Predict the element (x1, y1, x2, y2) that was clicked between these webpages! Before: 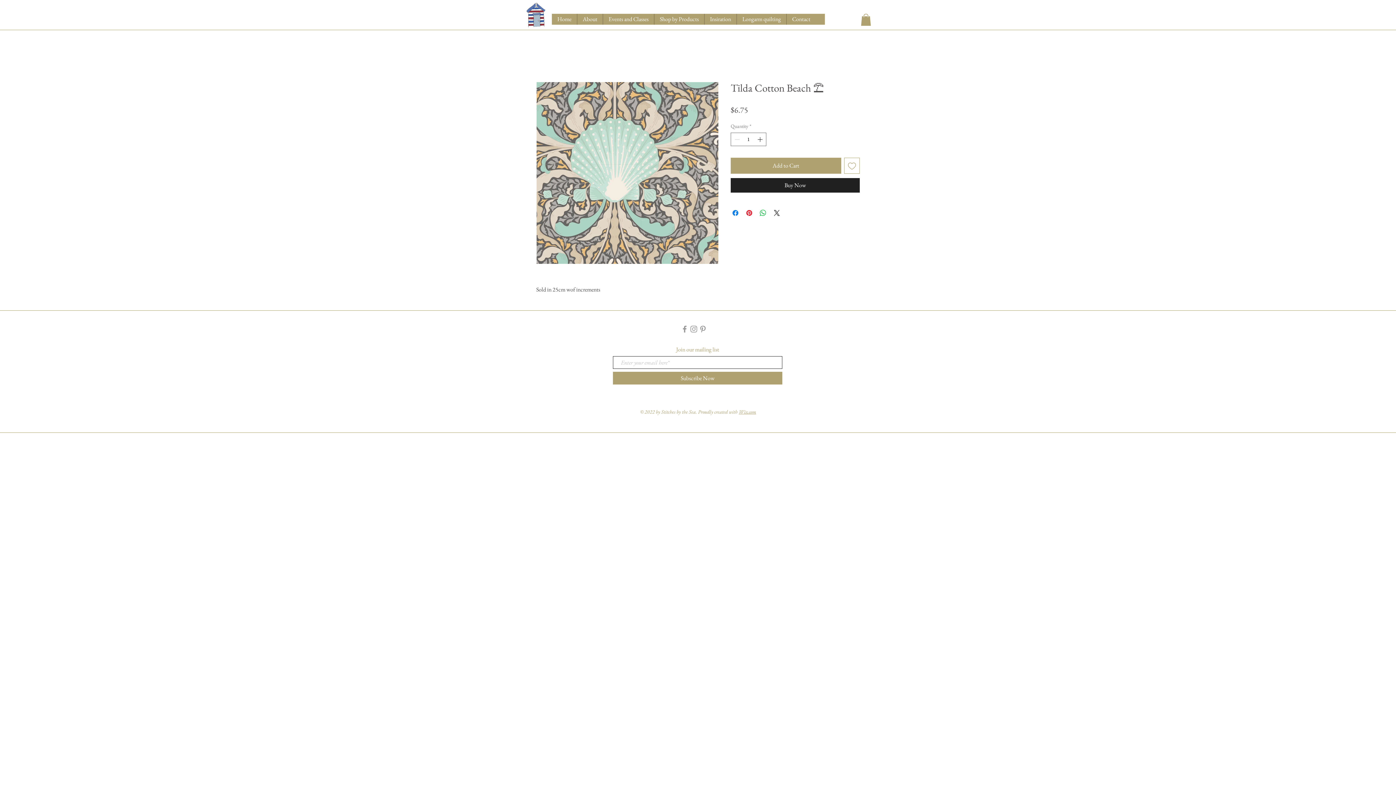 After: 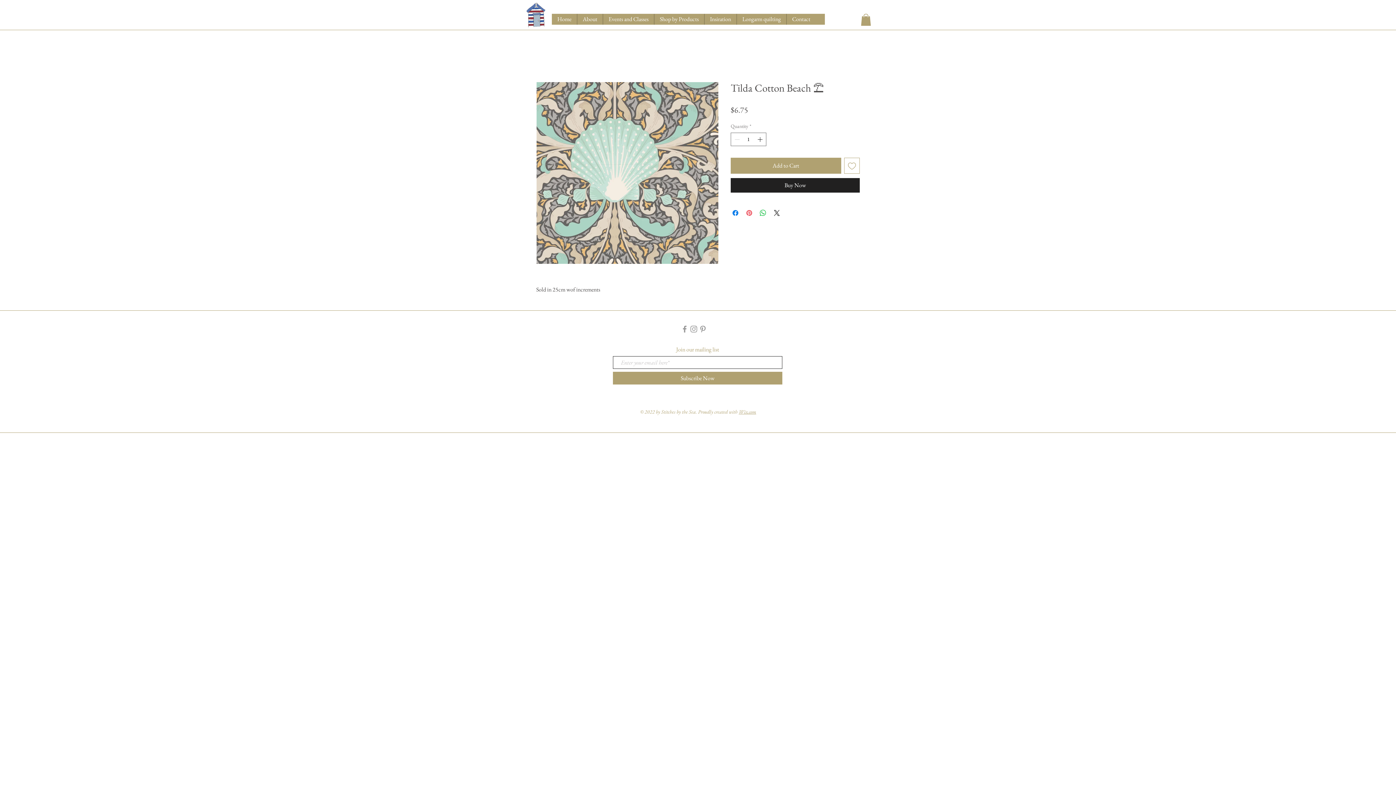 Action: label: Pin on Pinterest bbox: (745, 208, 753, 217)